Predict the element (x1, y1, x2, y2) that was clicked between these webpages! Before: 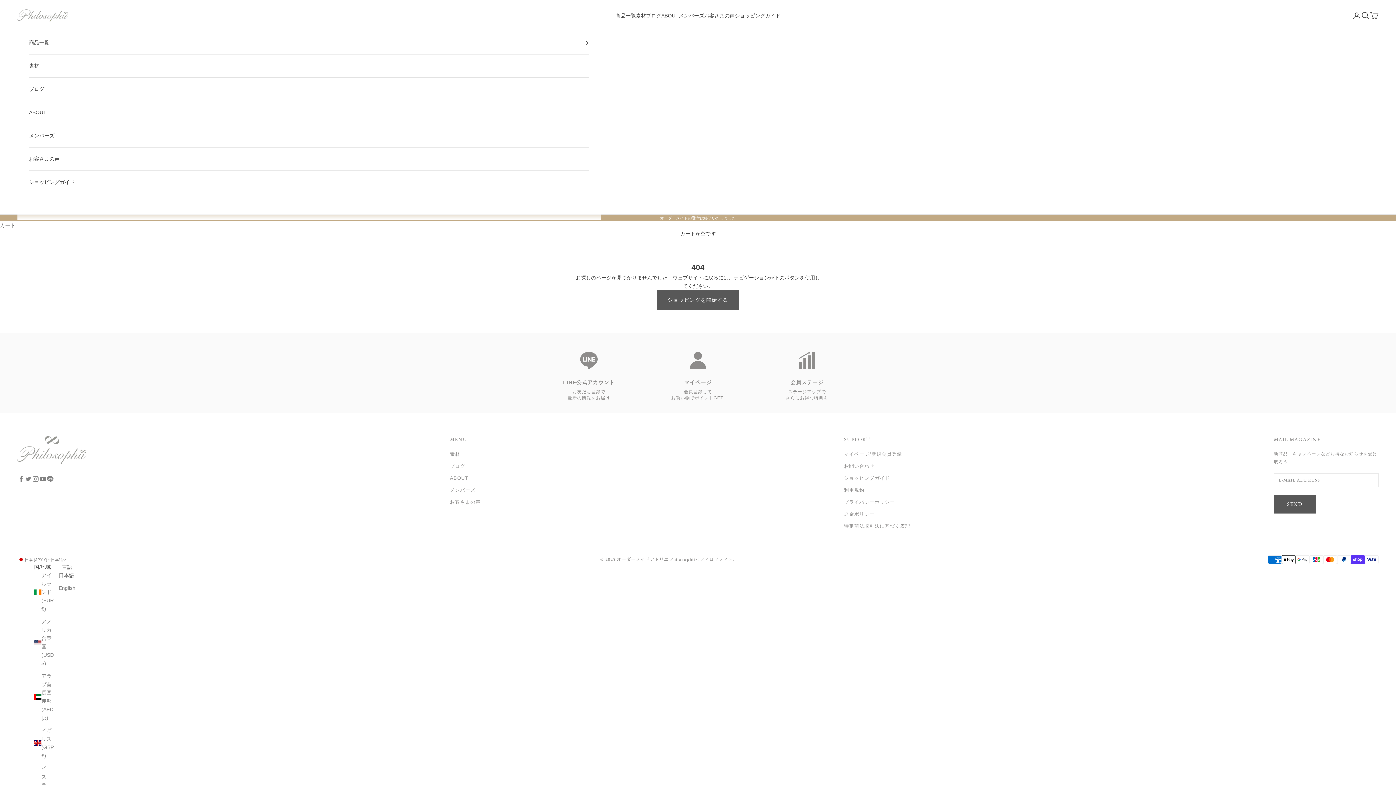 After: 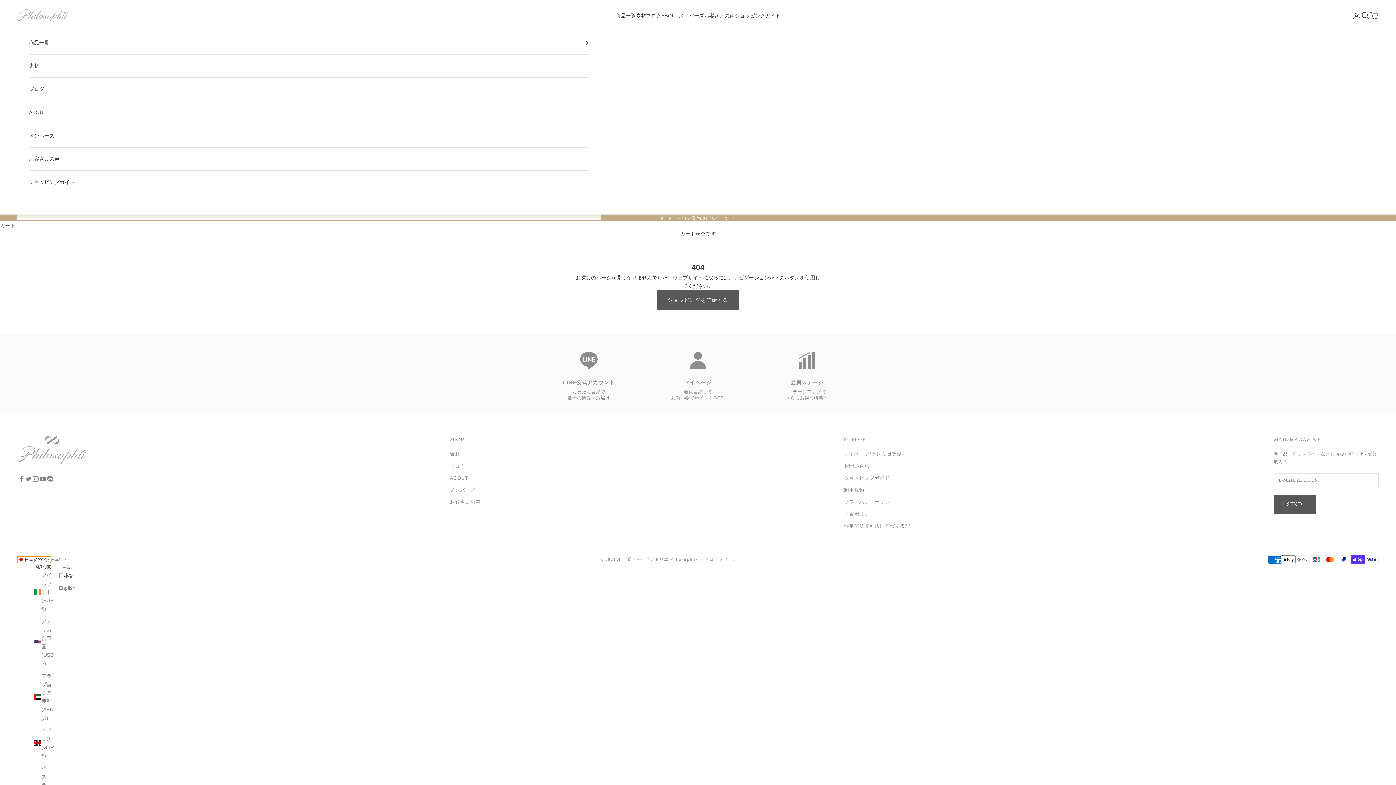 Action: label: 日本 (JPY ¥) bbox: (17, 556, 50, 563)